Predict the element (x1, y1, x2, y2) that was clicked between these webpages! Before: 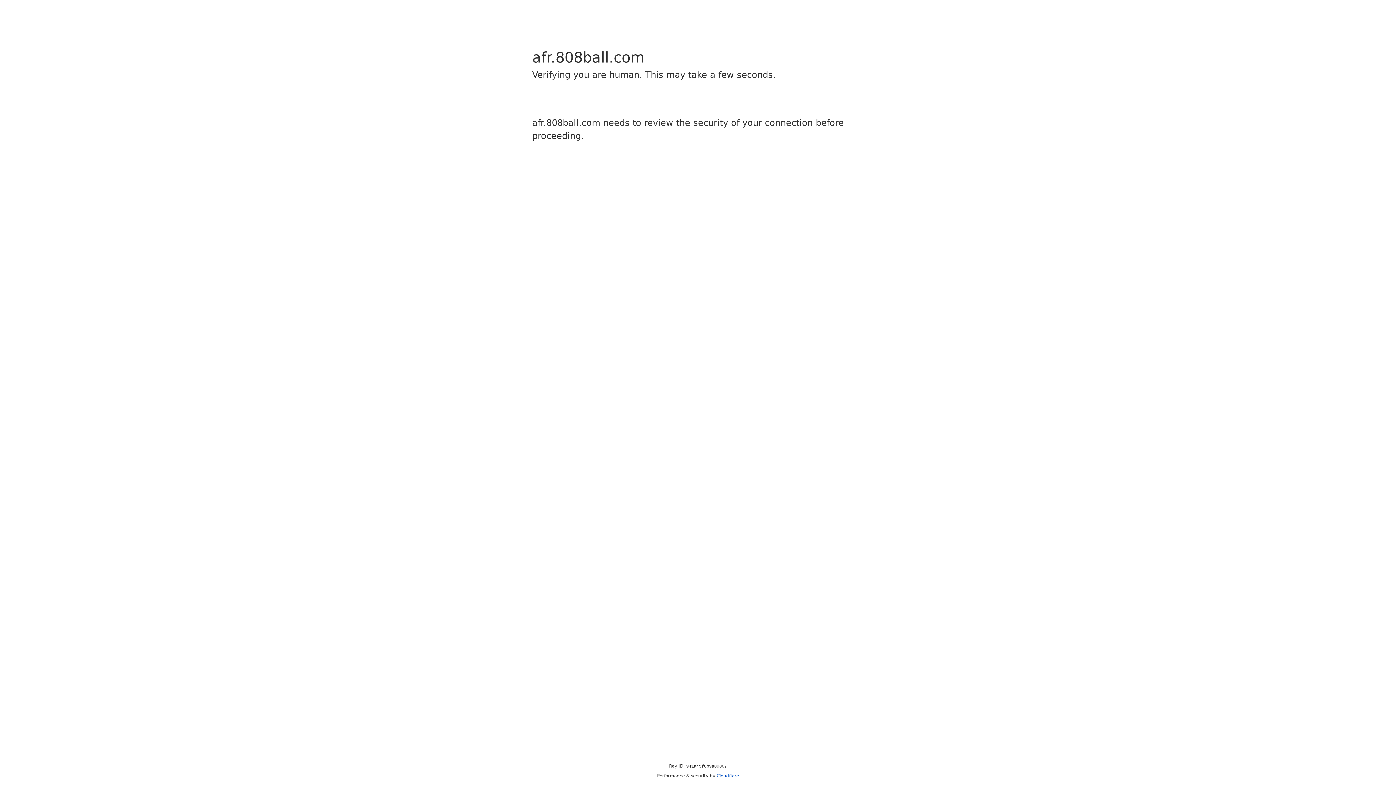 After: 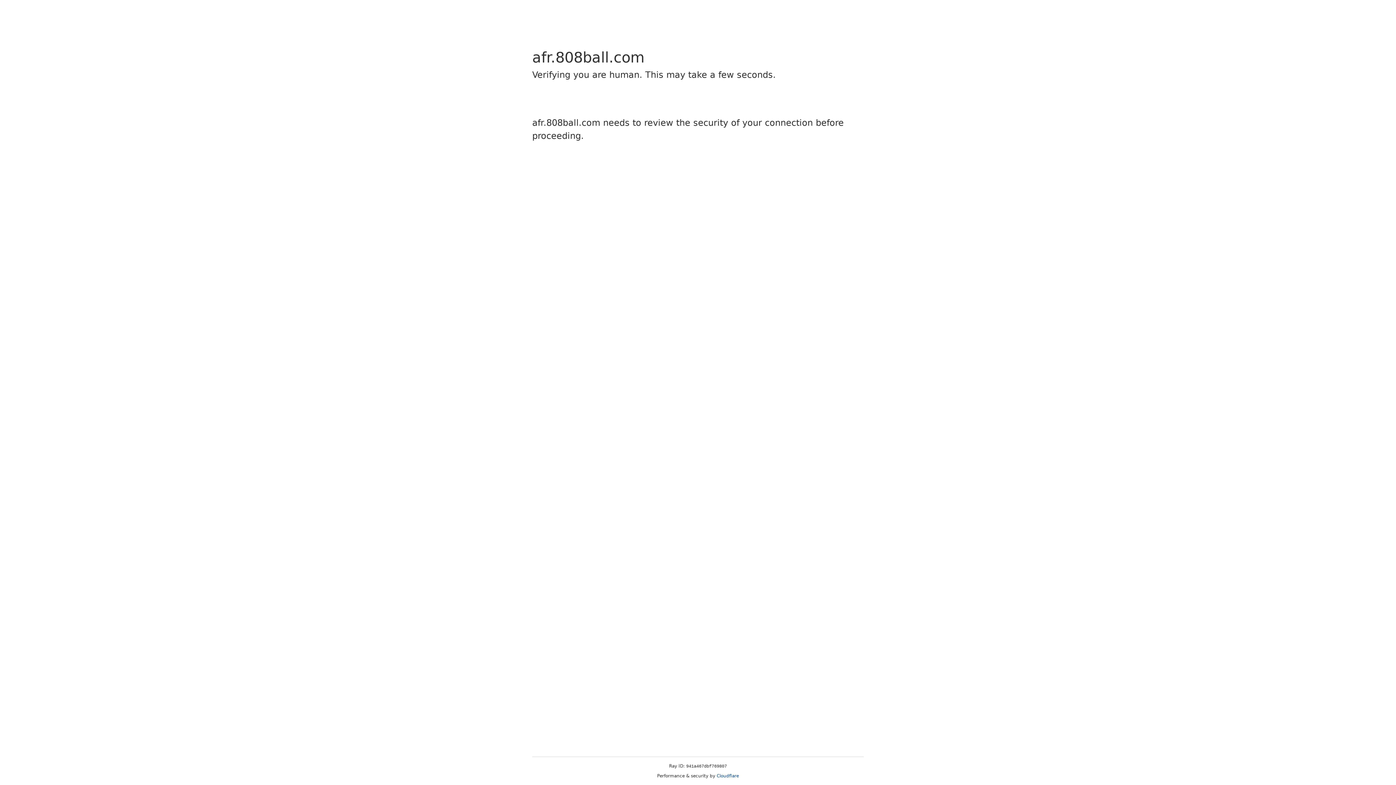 Action: label: Cloudflare bbox: (716, 773, 739, 778)